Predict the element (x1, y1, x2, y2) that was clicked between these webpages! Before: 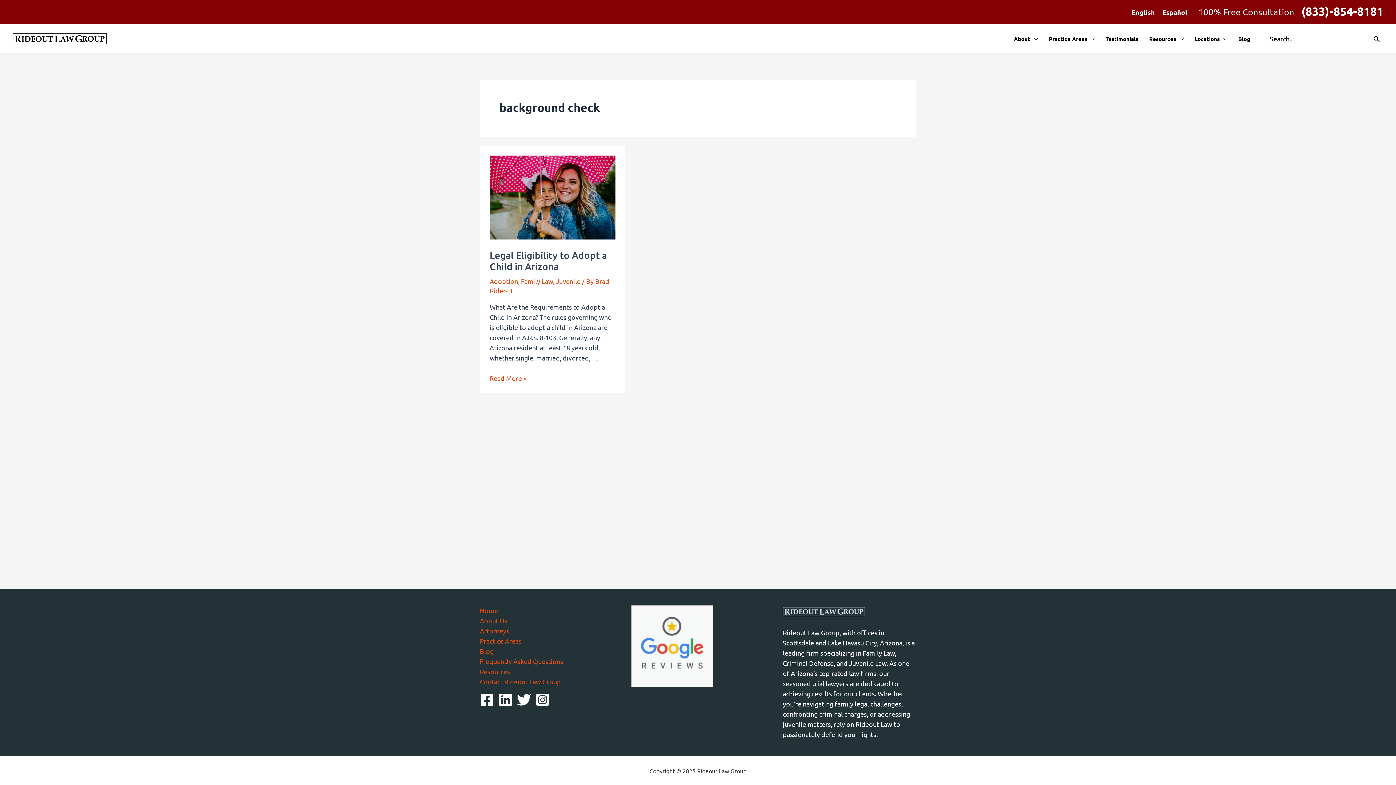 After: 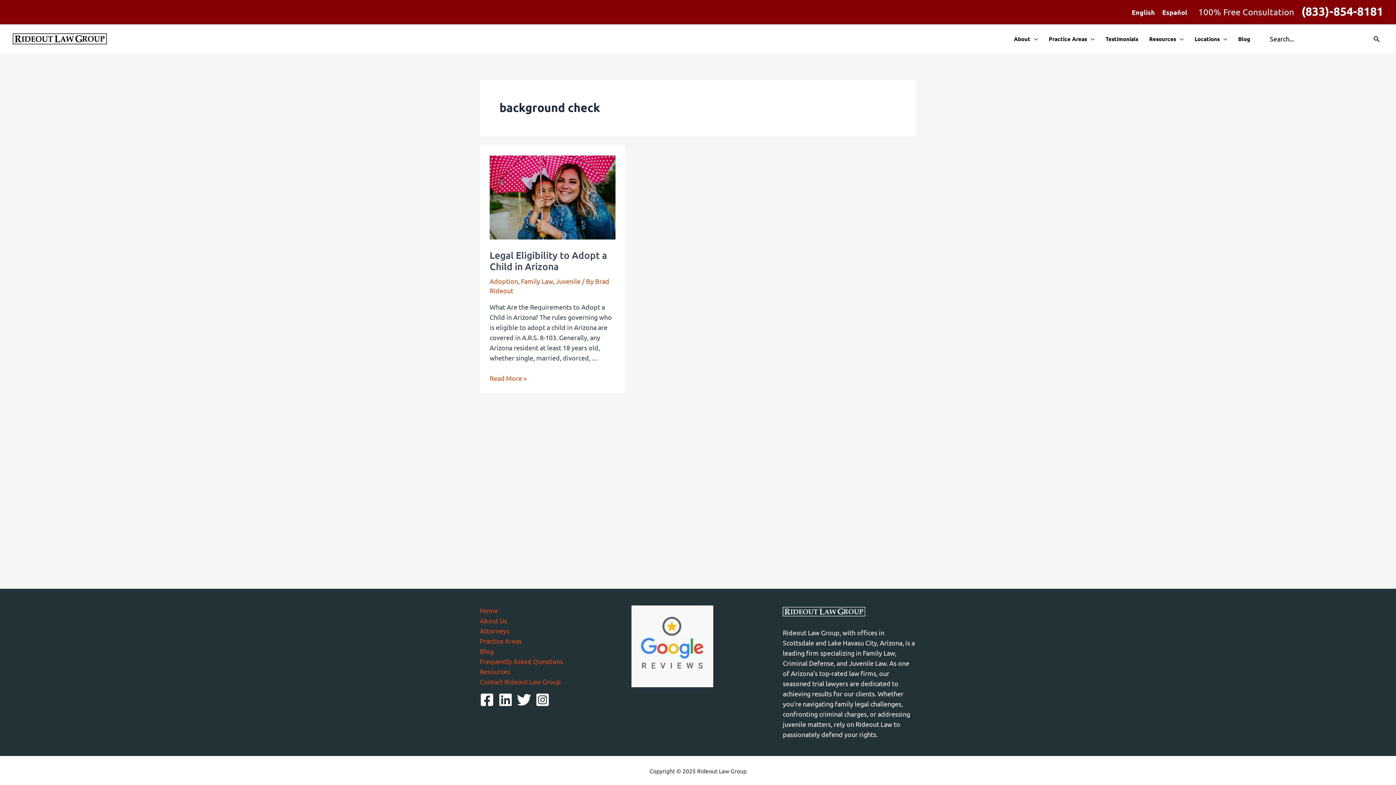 Action: label: (833)-854-8181 bbox: (1301, 3, 1383, 18)